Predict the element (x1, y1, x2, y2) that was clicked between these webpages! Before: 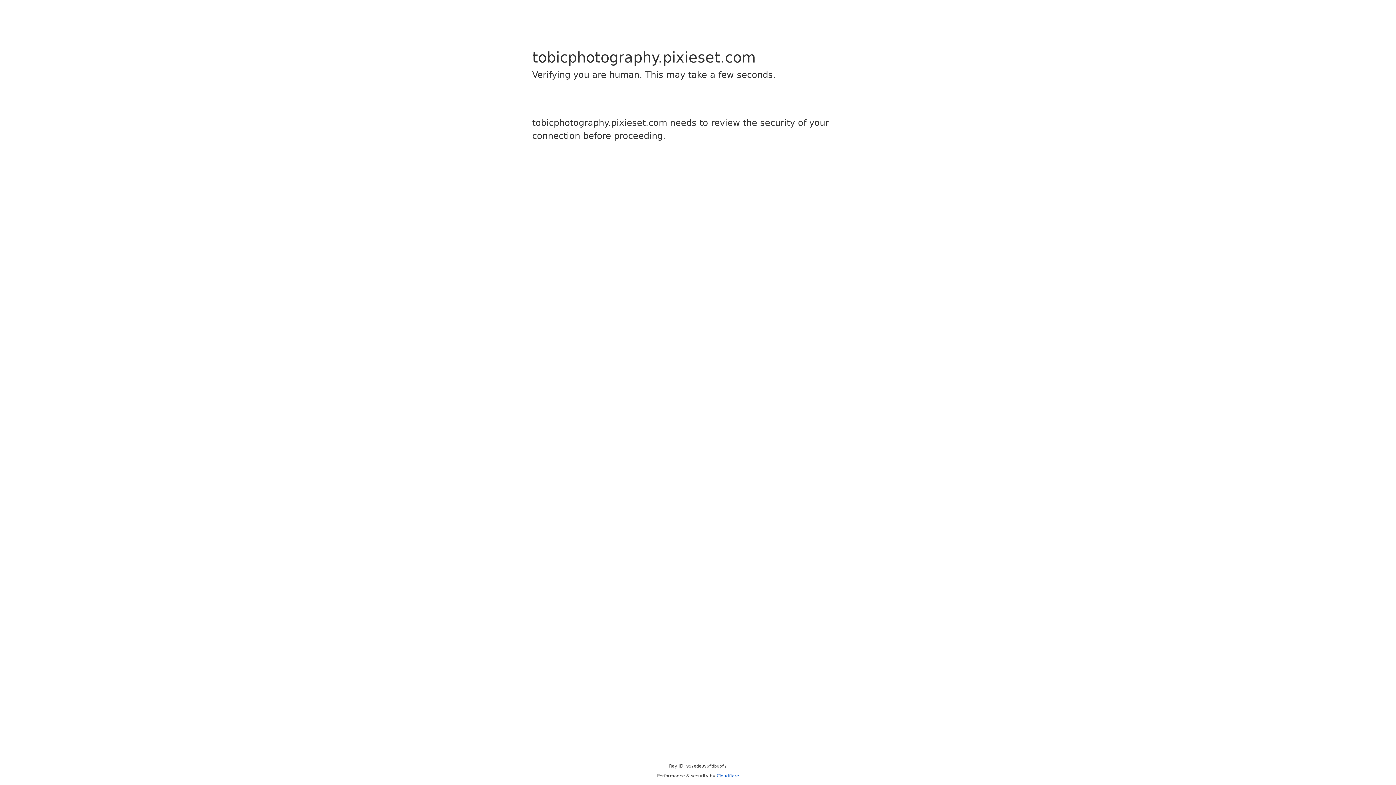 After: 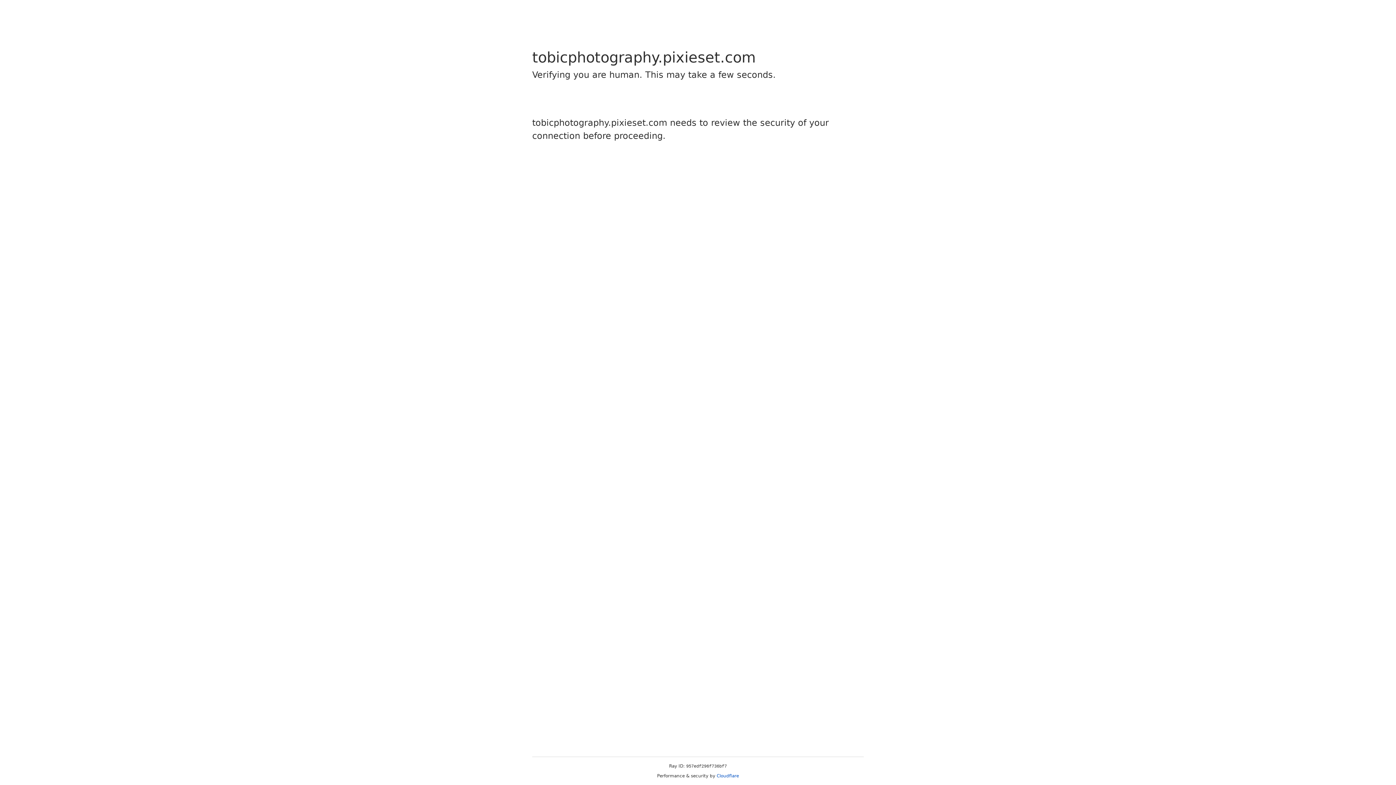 Action: label: Cloudflare bbox: (716, 773, 739, 778)